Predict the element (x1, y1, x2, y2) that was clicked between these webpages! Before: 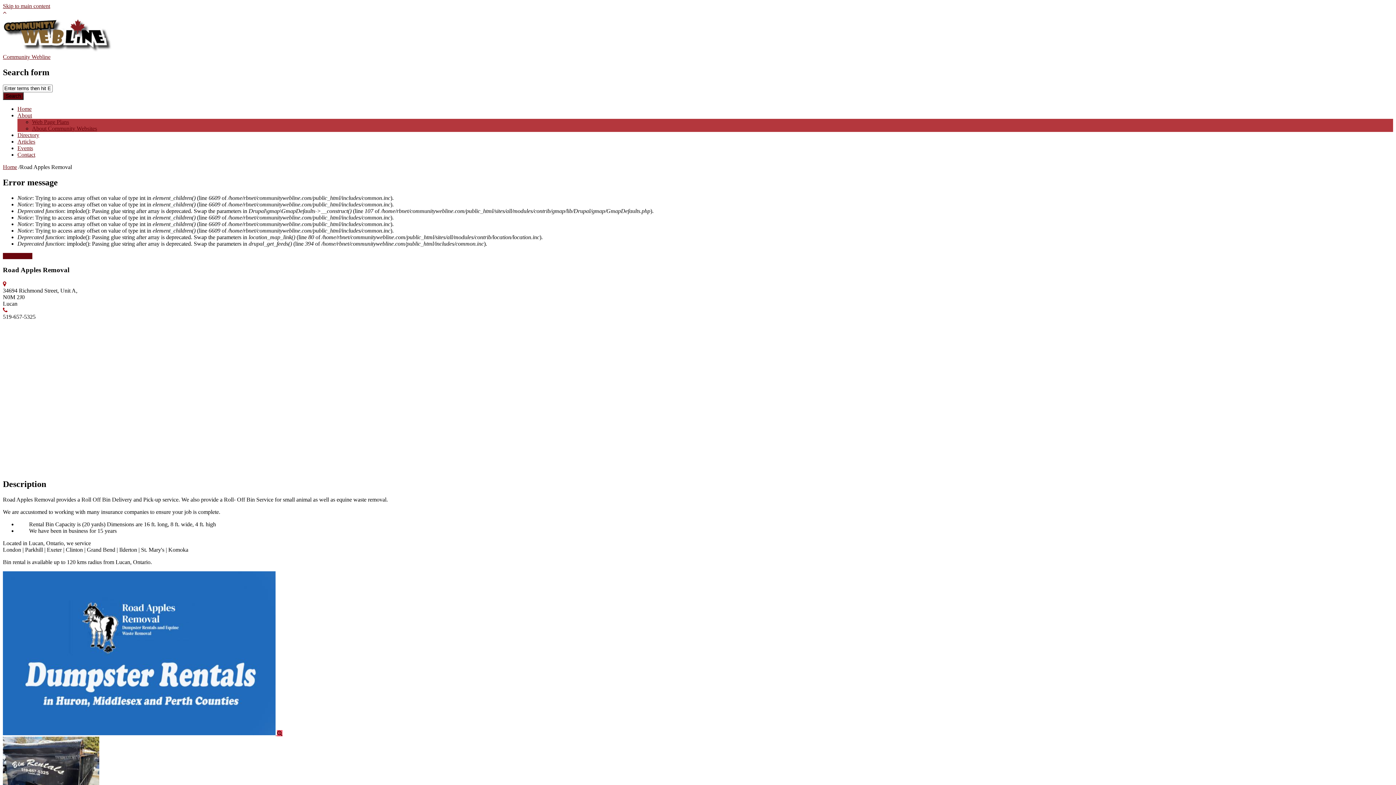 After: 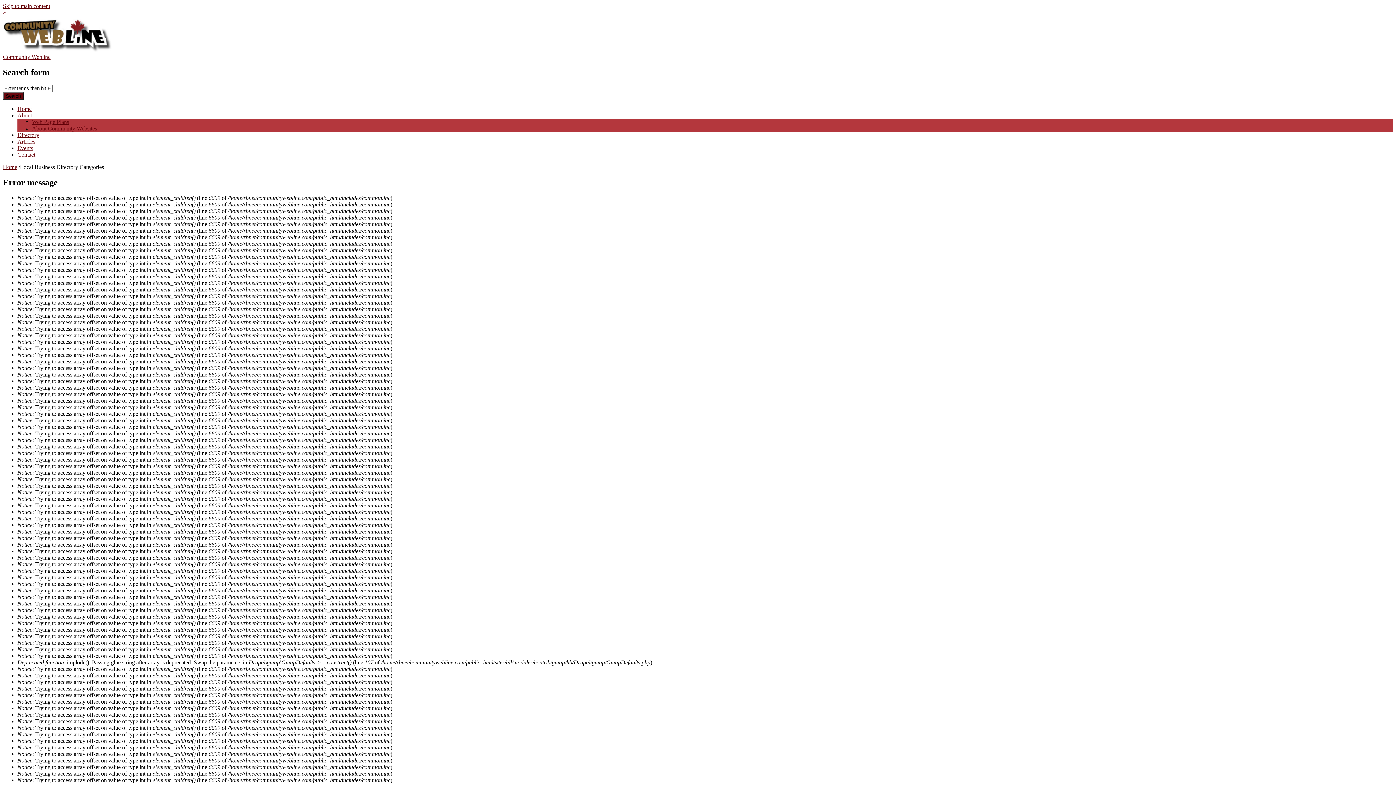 Action: bbox: (17, 131, 39, 138) label: Directory